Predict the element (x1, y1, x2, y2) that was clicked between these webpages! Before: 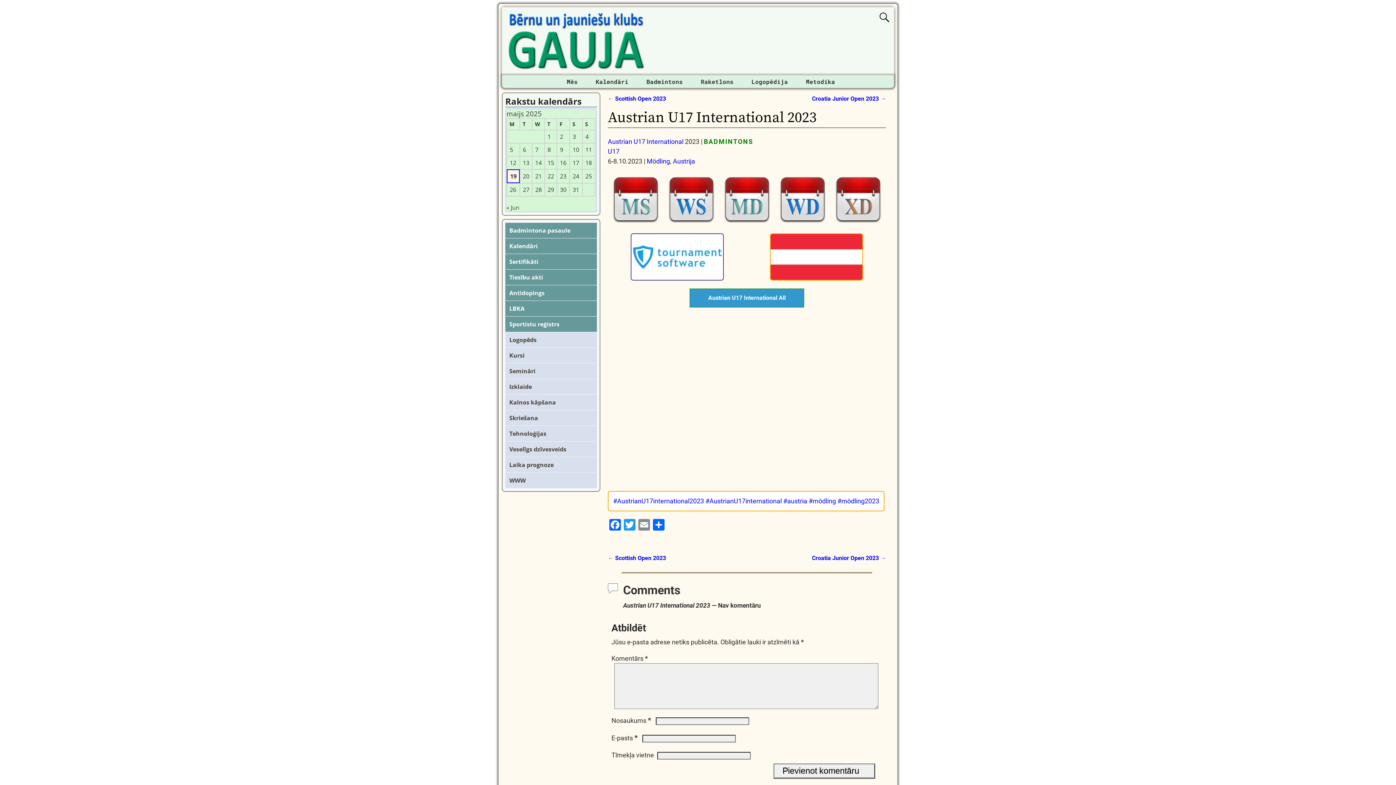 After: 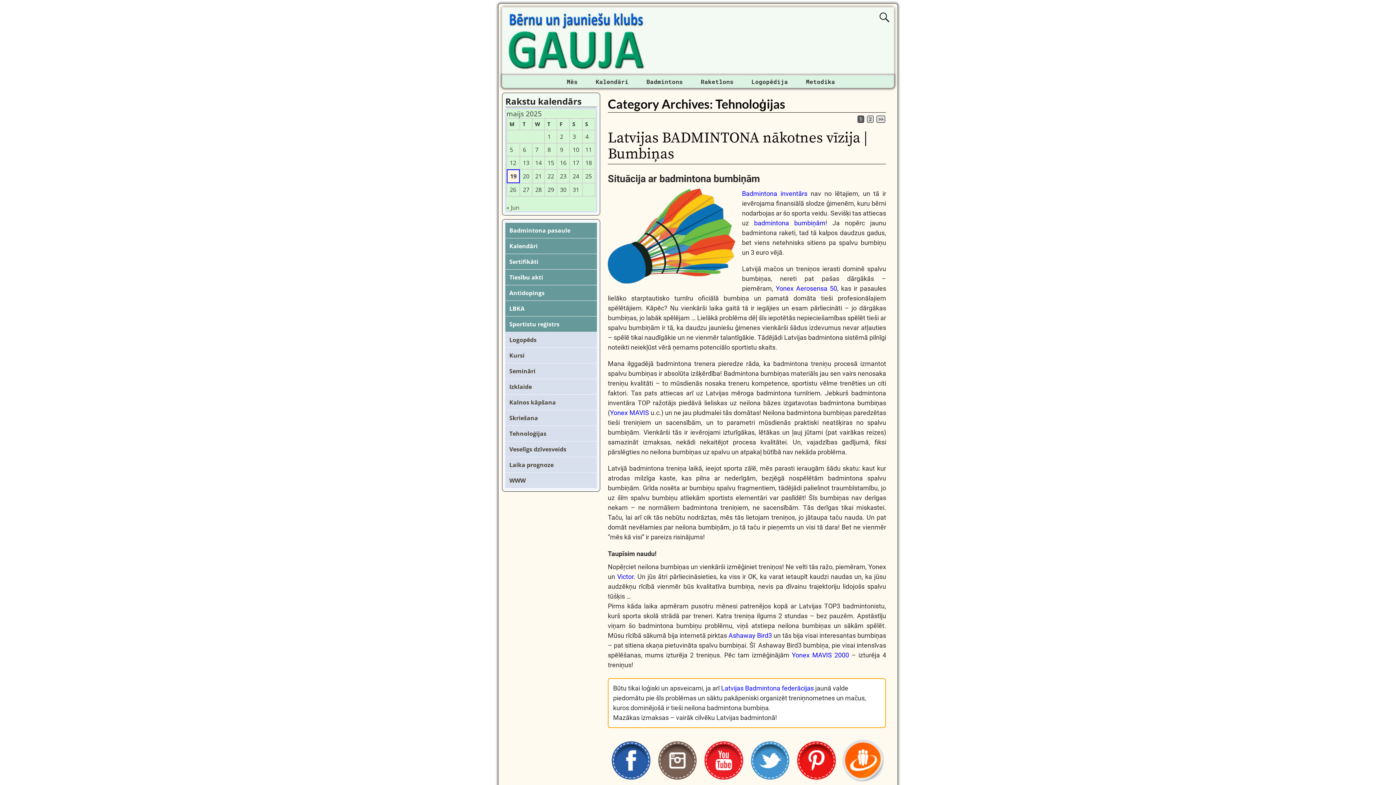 Action: bbox: (505, 426, 596, 441) label: Tehnoloģijas